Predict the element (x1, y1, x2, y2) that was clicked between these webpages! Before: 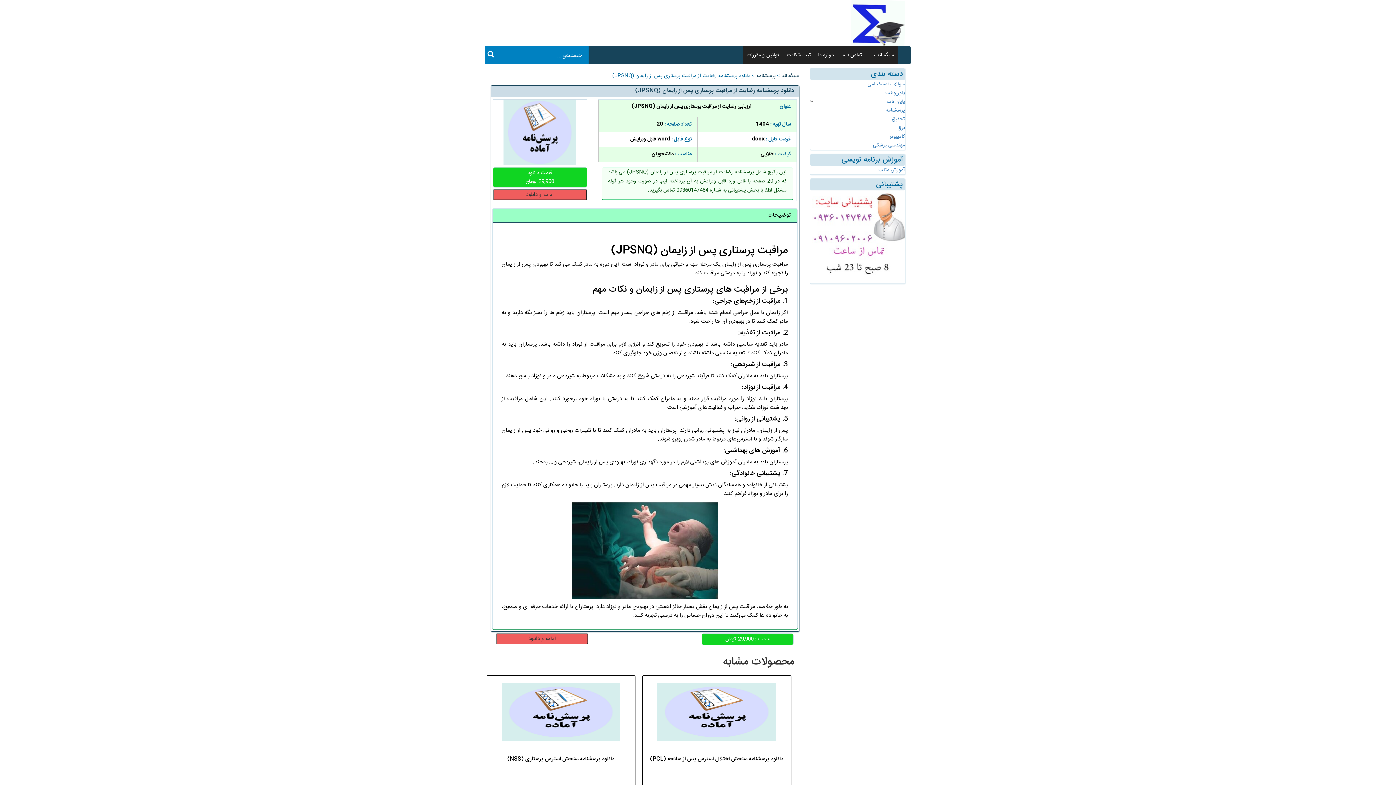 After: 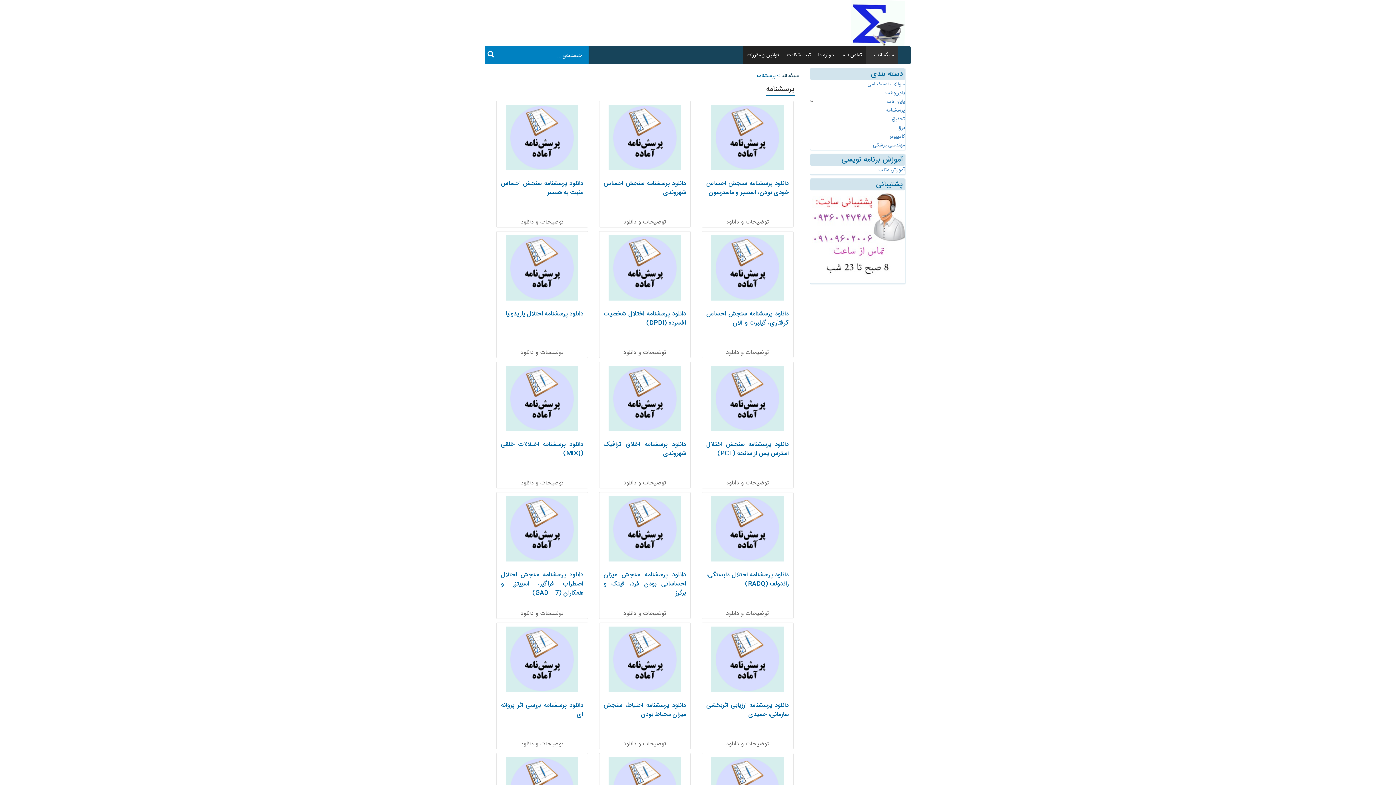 Action: label: پرسشنامه bbox: (810, 106, 905, 114)